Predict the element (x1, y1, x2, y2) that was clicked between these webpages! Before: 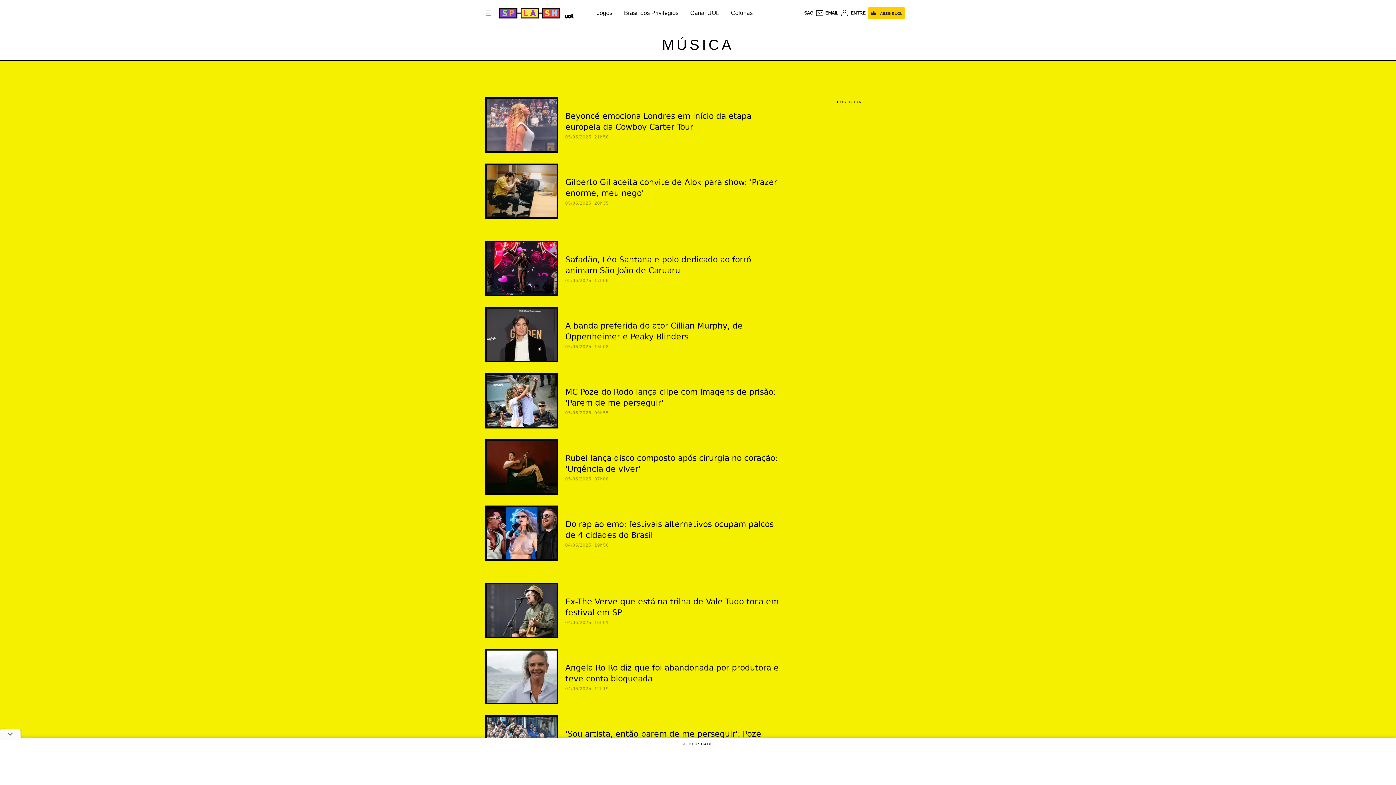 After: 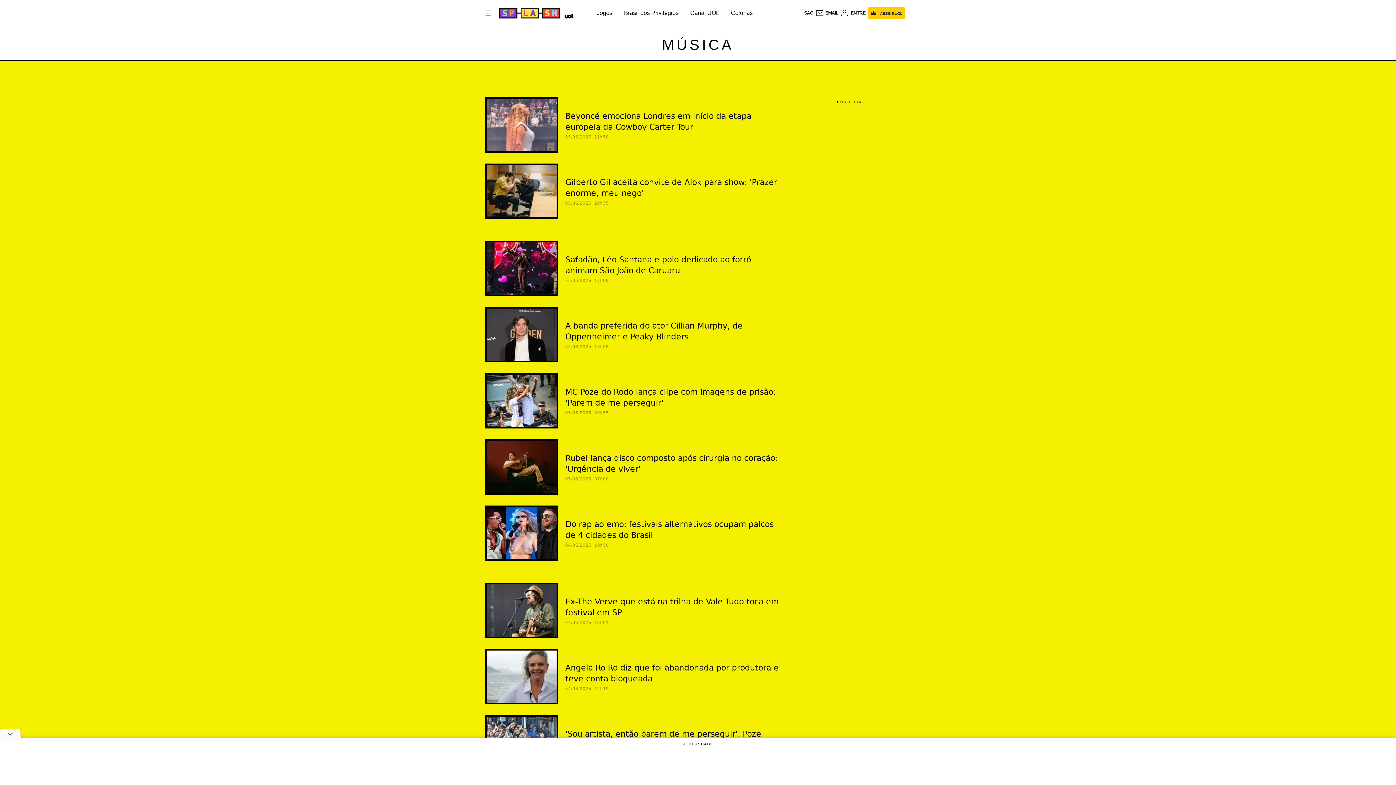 Action: label: MÚSICA bbox: (662, 36, 734, 52)